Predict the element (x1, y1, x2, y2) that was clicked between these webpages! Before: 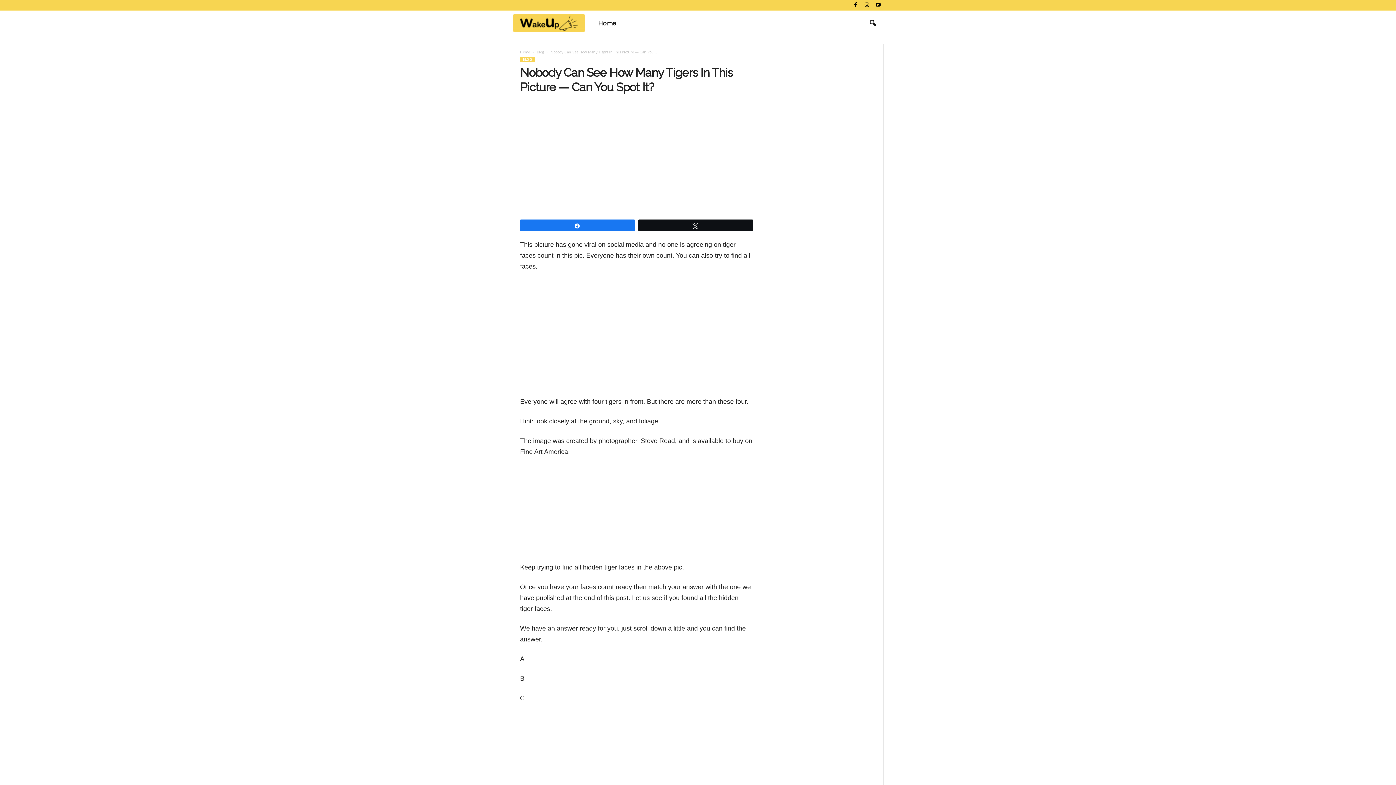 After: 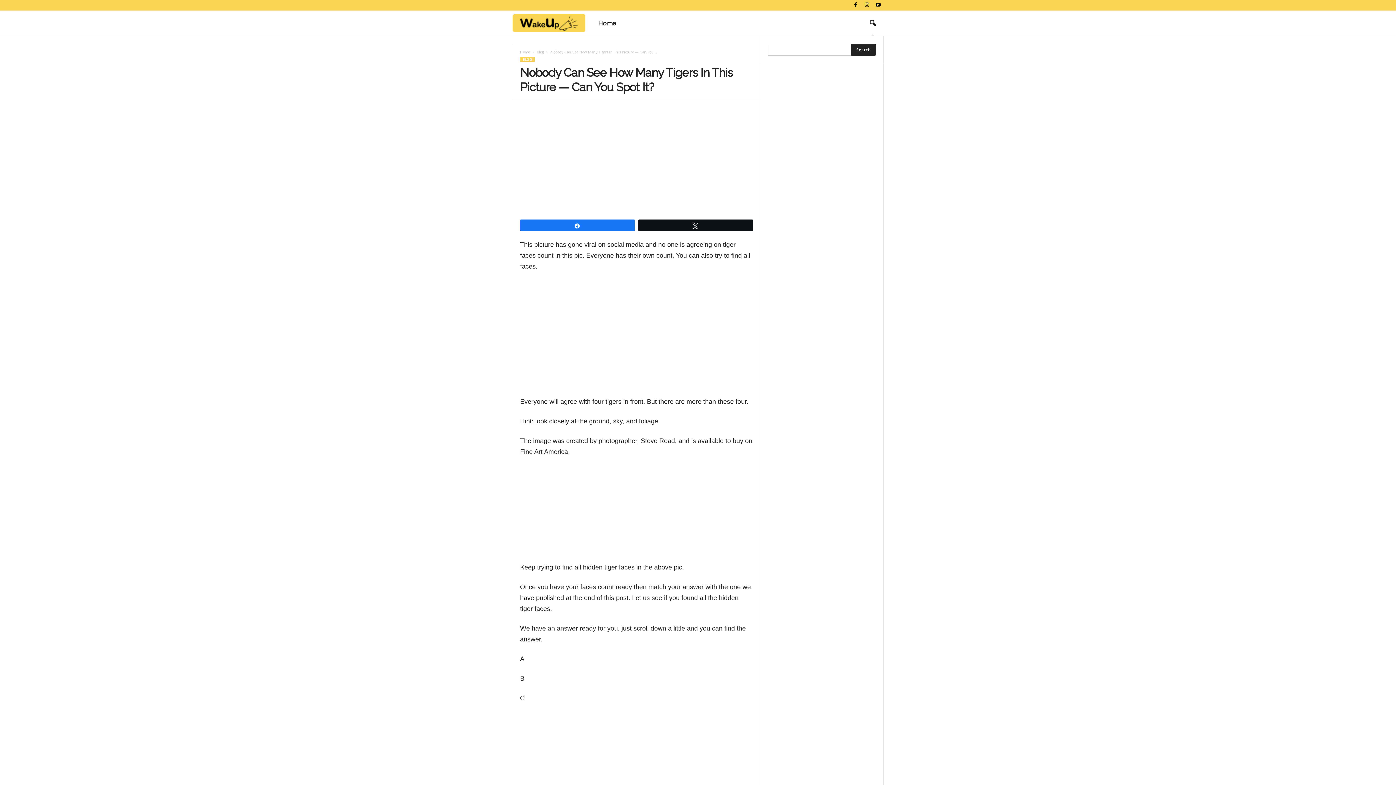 Action: bbox: (864, 15, 880, 31) label: search icon